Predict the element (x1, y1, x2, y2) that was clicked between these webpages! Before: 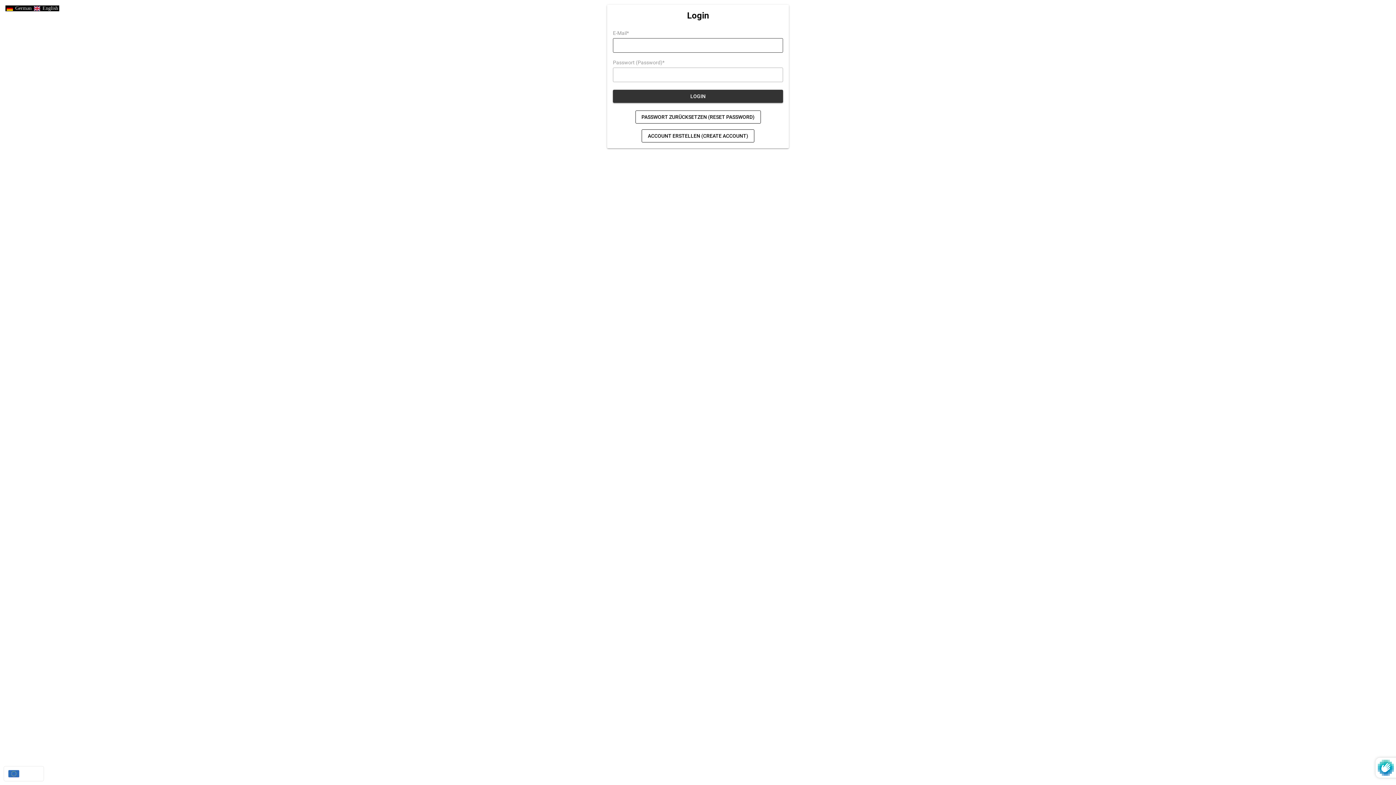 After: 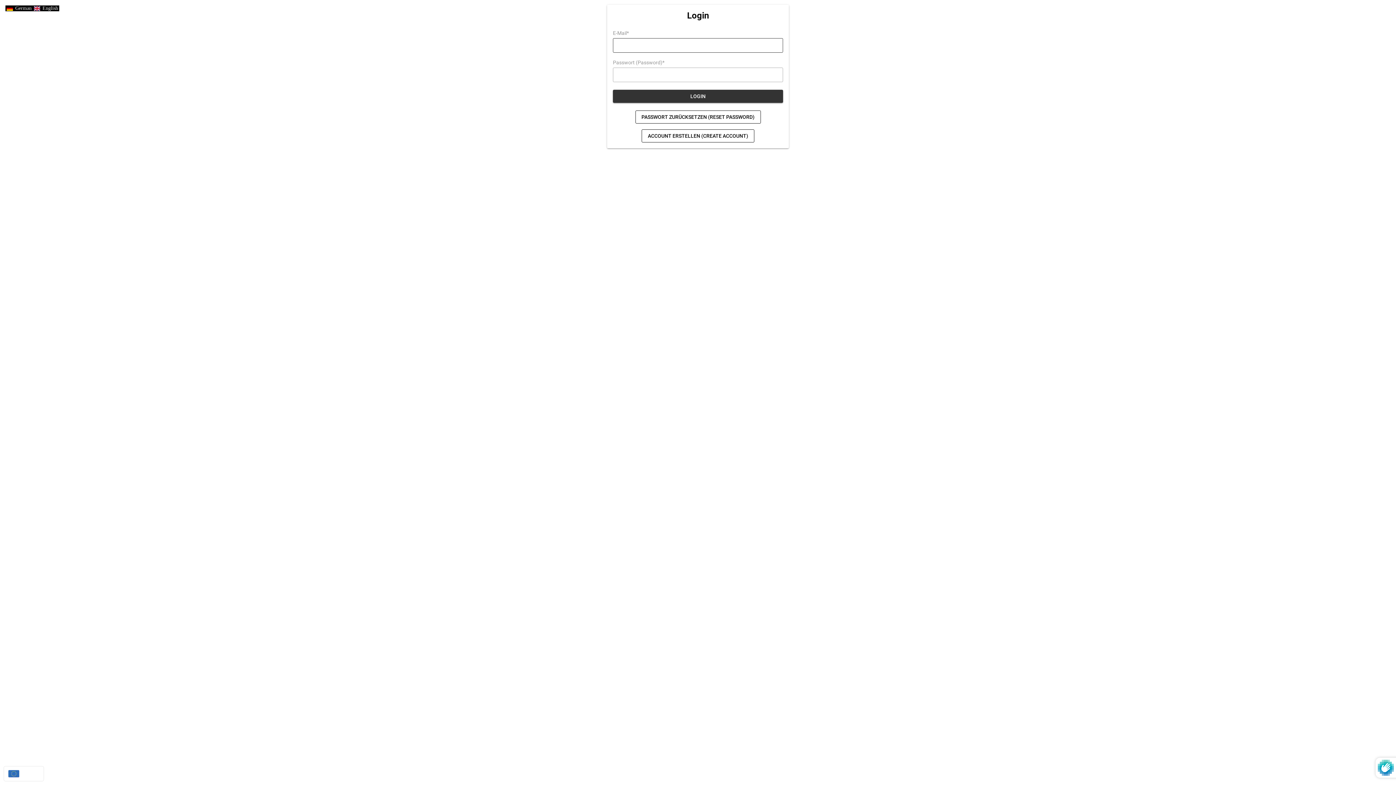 Action: bbox: (32, 5, 59, 11) label: English